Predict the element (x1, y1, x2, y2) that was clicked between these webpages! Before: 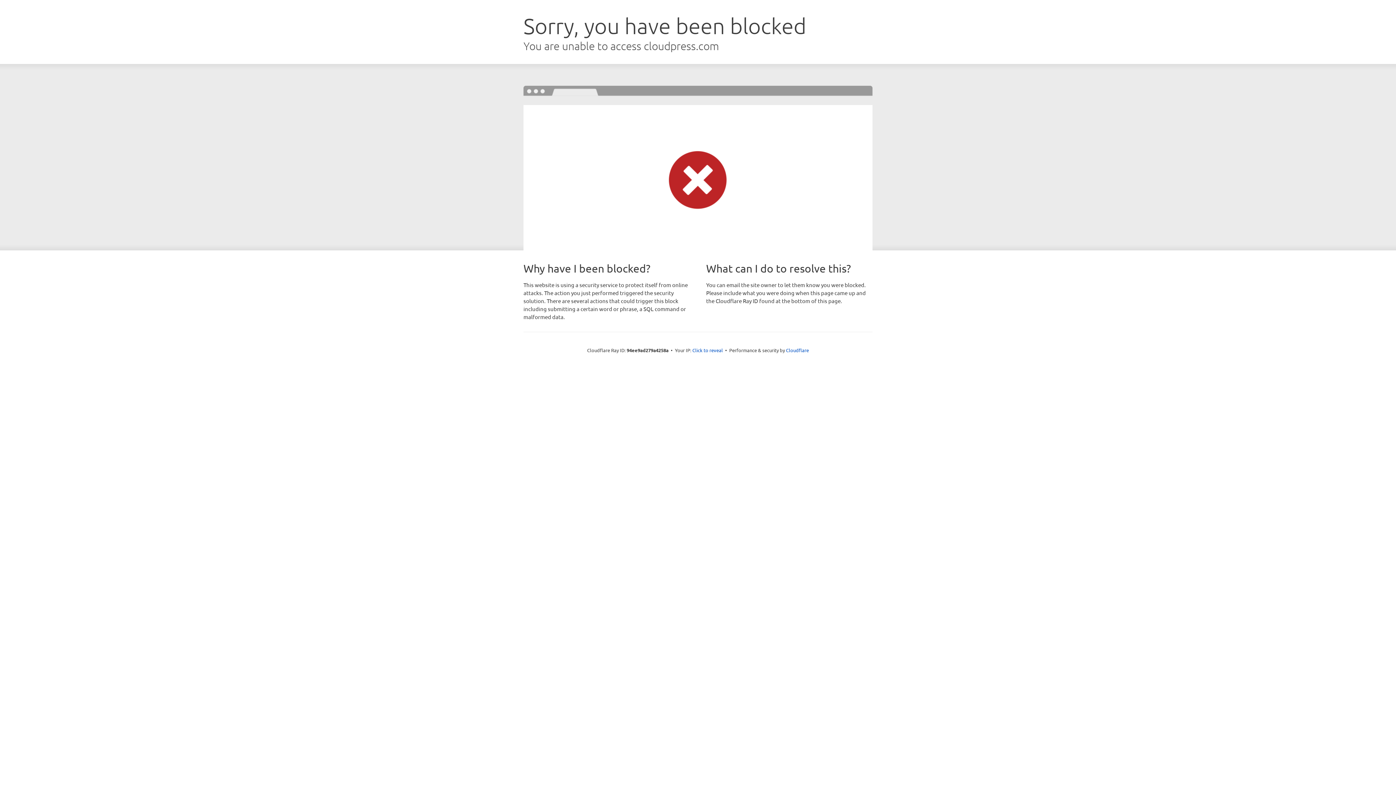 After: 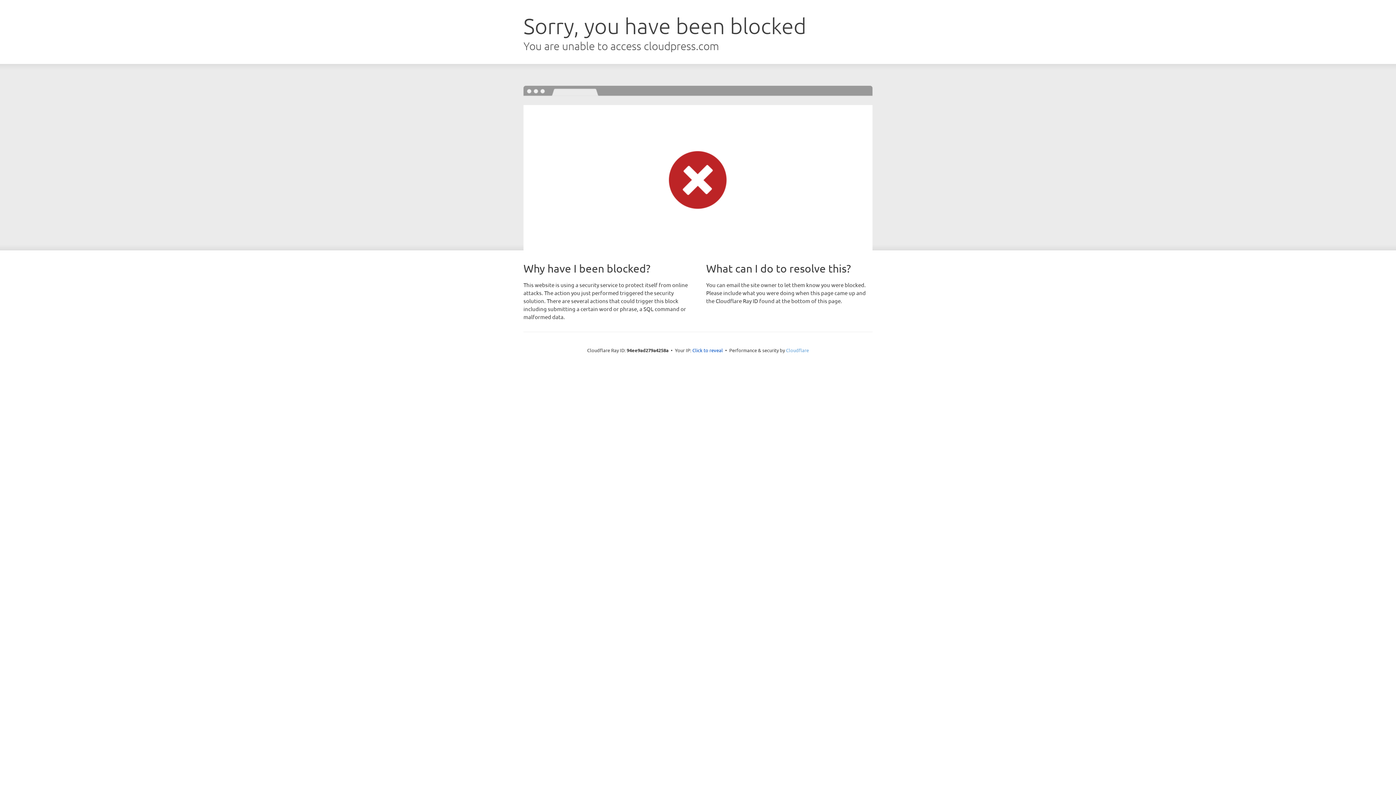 Action: label: Cloudflare bbox: (786, 347, 809, 353)